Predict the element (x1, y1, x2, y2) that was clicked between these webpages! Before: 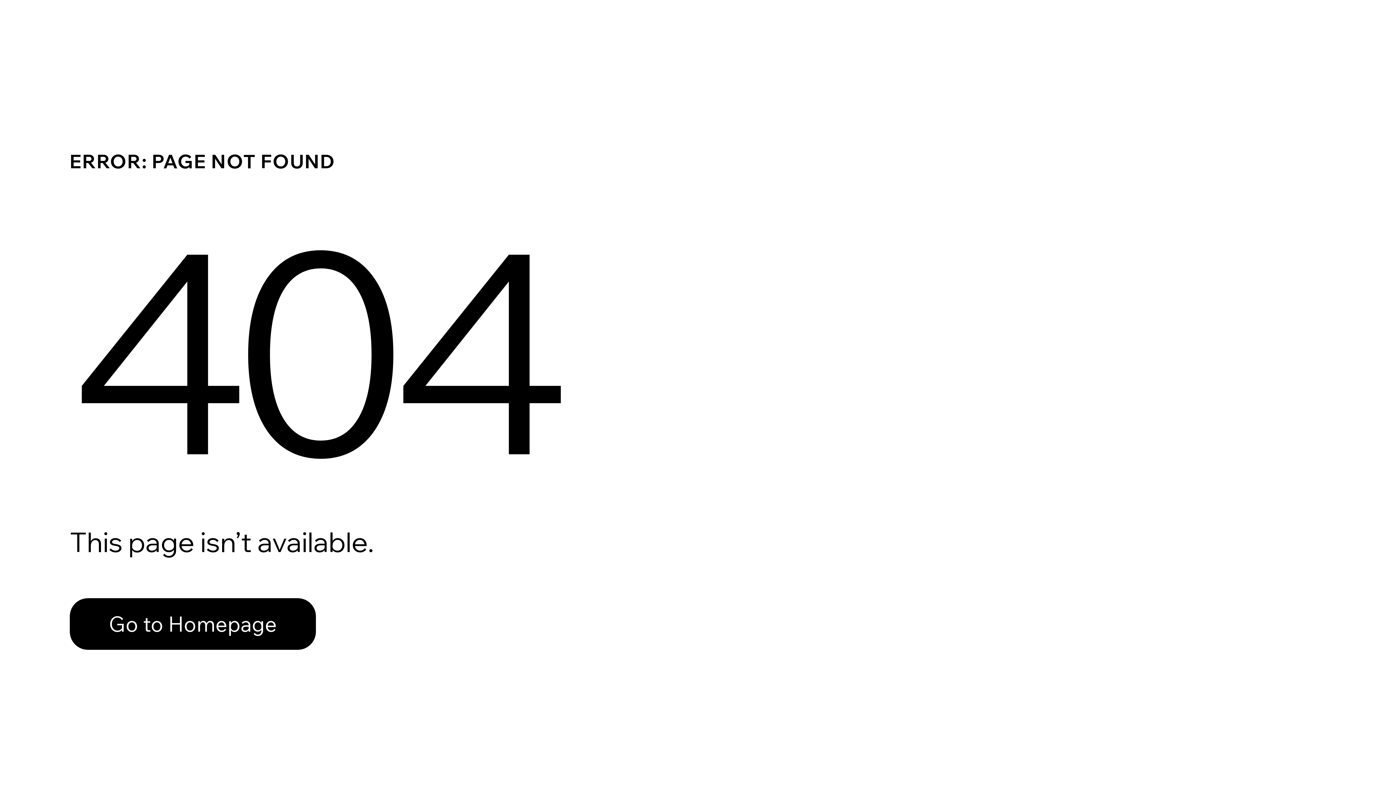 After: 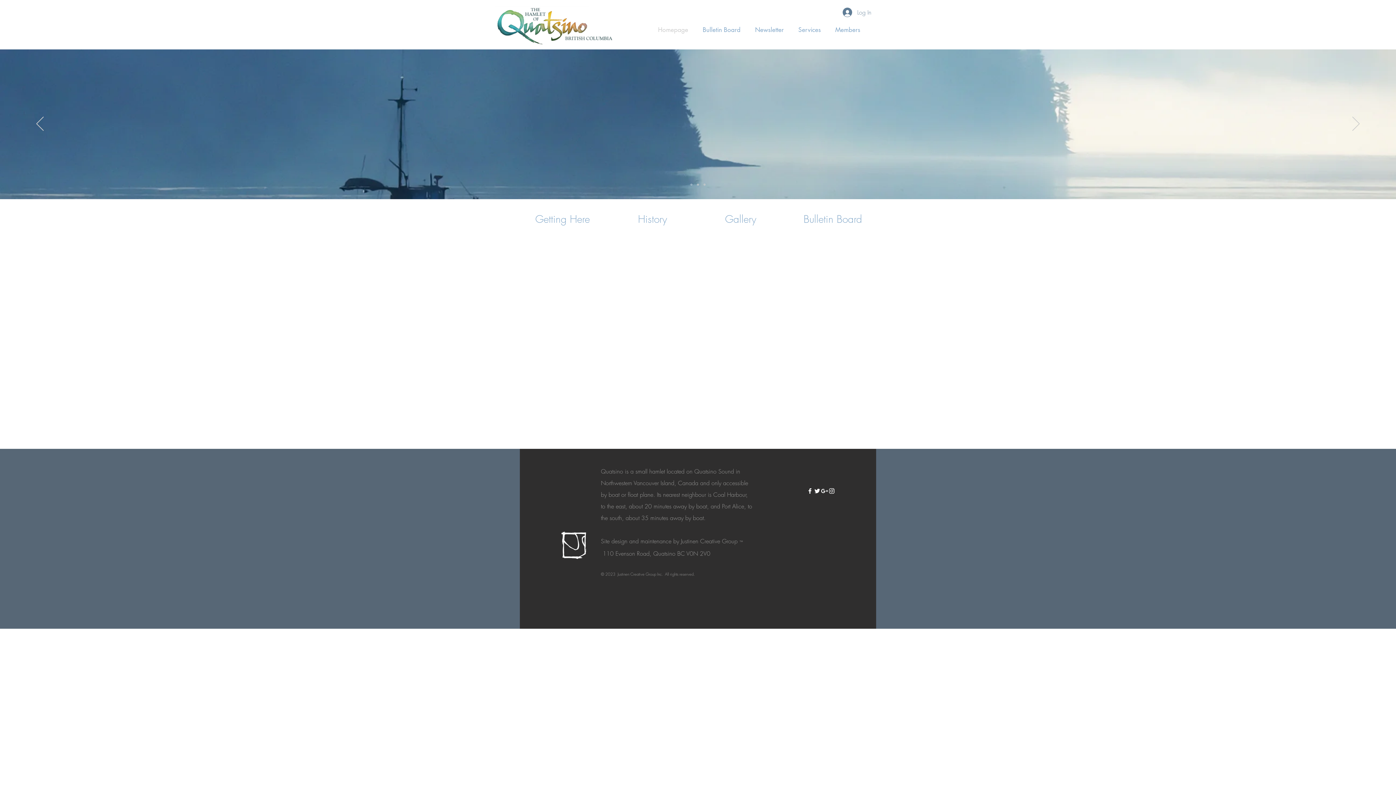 Action: label: Go to Homepage bbox: (69, 582, 768, 659)